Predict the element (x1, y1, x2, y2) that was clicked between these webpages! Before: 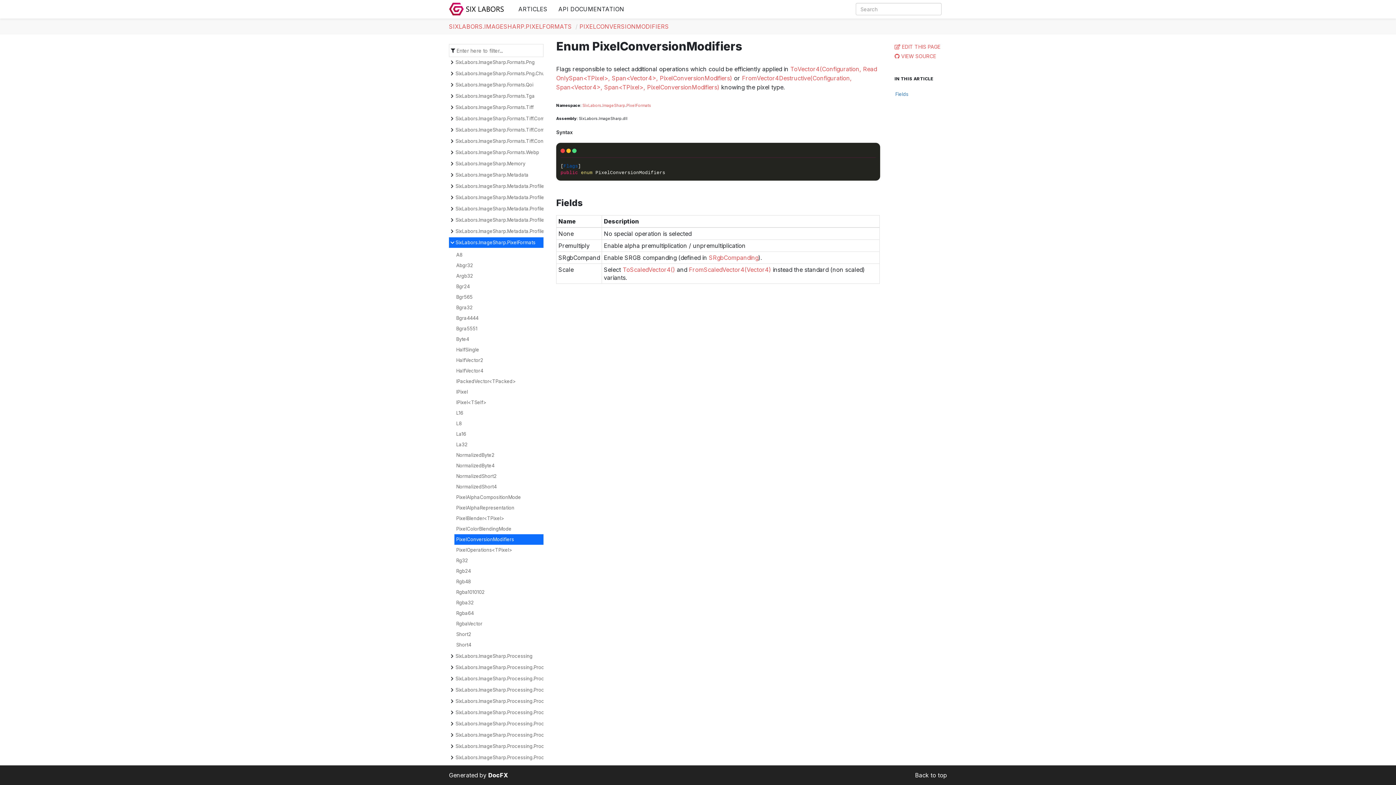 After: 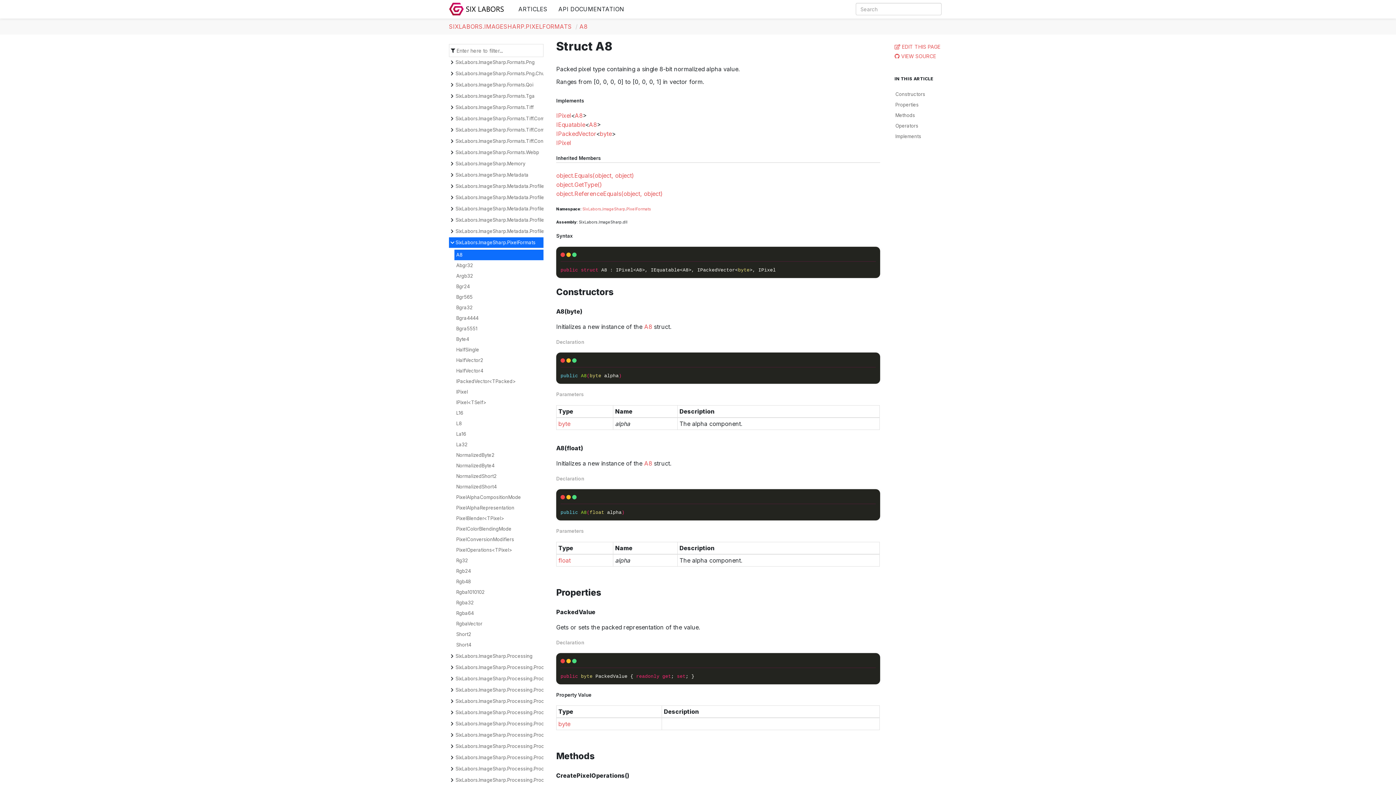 Action: bbox: (454, 249, 603, 260) label: A8